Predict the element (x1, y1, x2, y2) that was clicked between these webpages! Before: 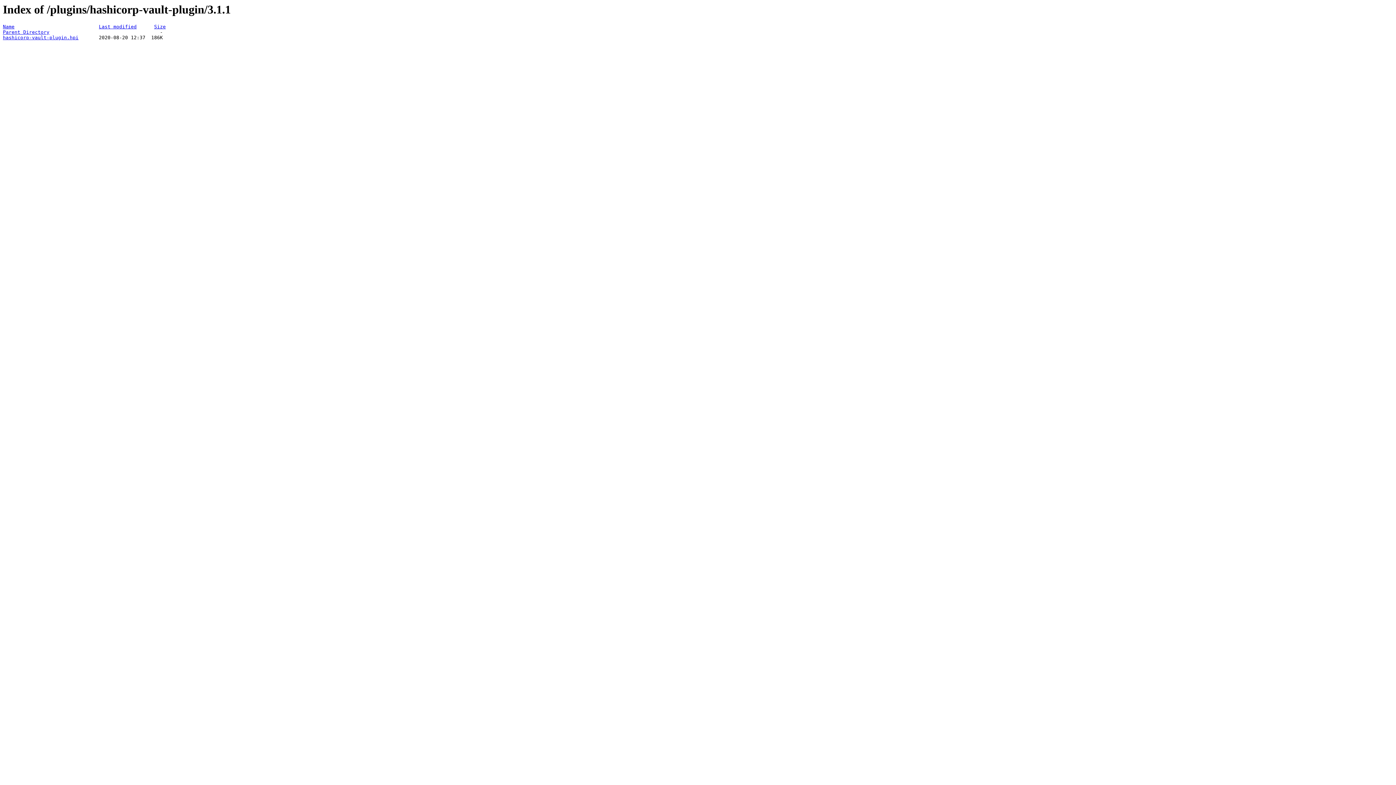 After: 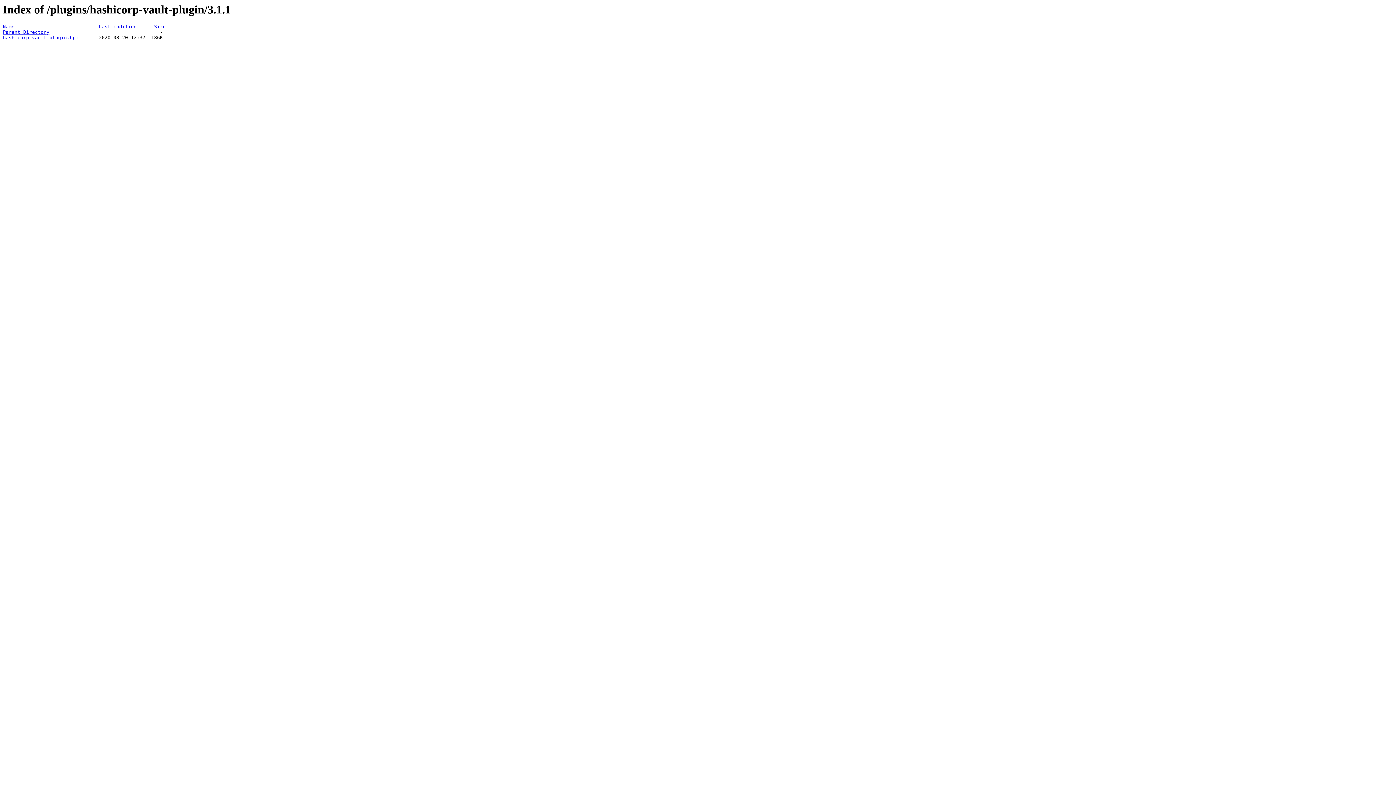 Action: label: Size bbox: (154, 24, 165, 29)